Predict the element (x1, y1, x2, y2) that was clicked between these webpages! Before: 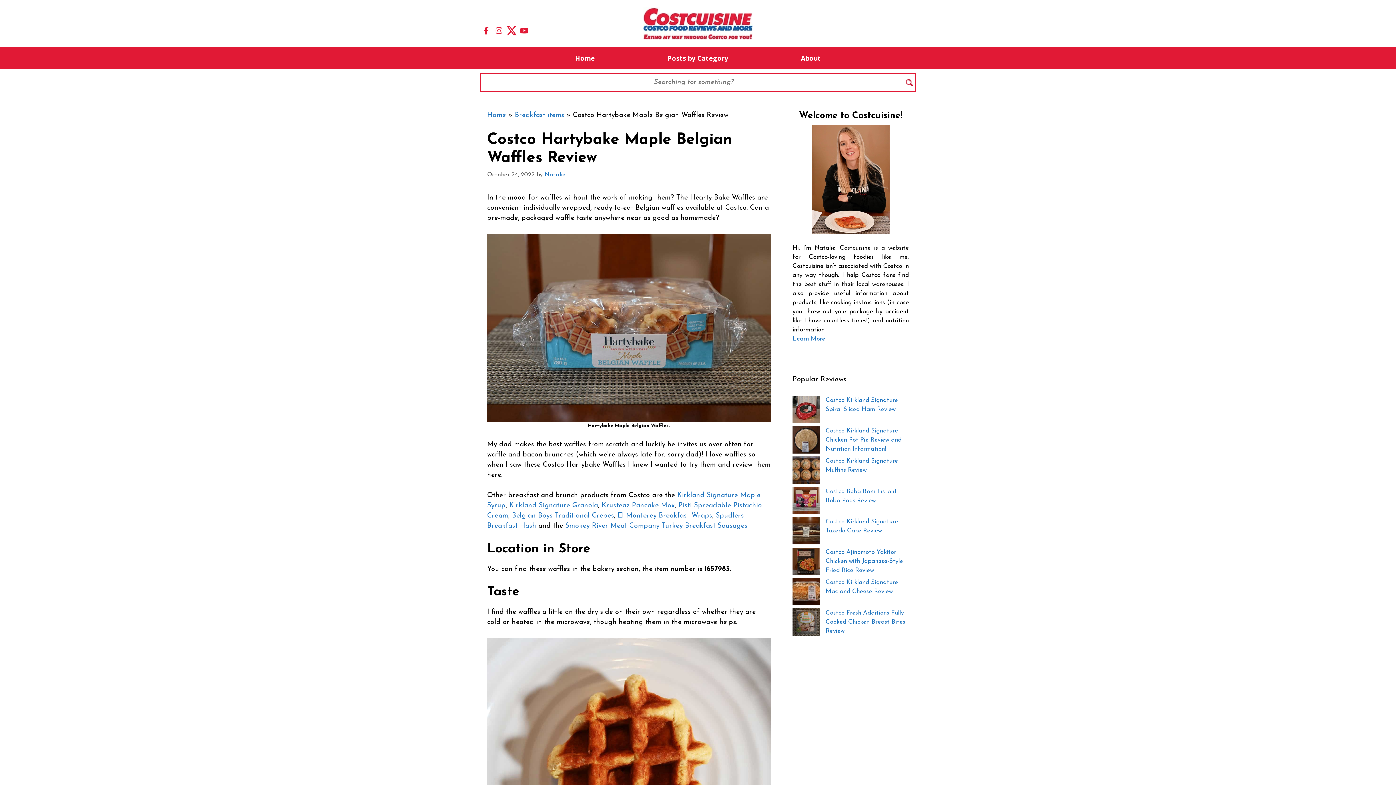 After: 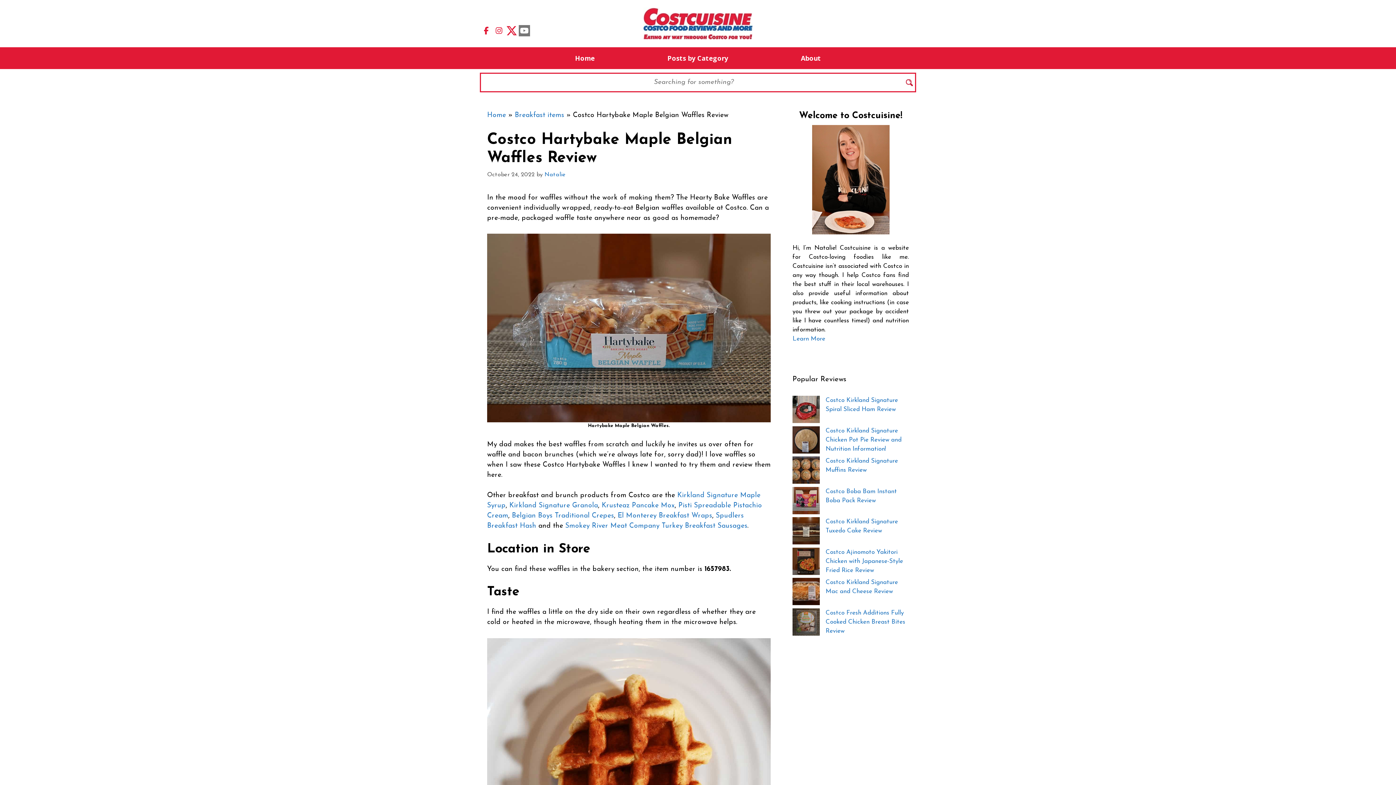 Action: bbox: (518, 25, 530, 36)